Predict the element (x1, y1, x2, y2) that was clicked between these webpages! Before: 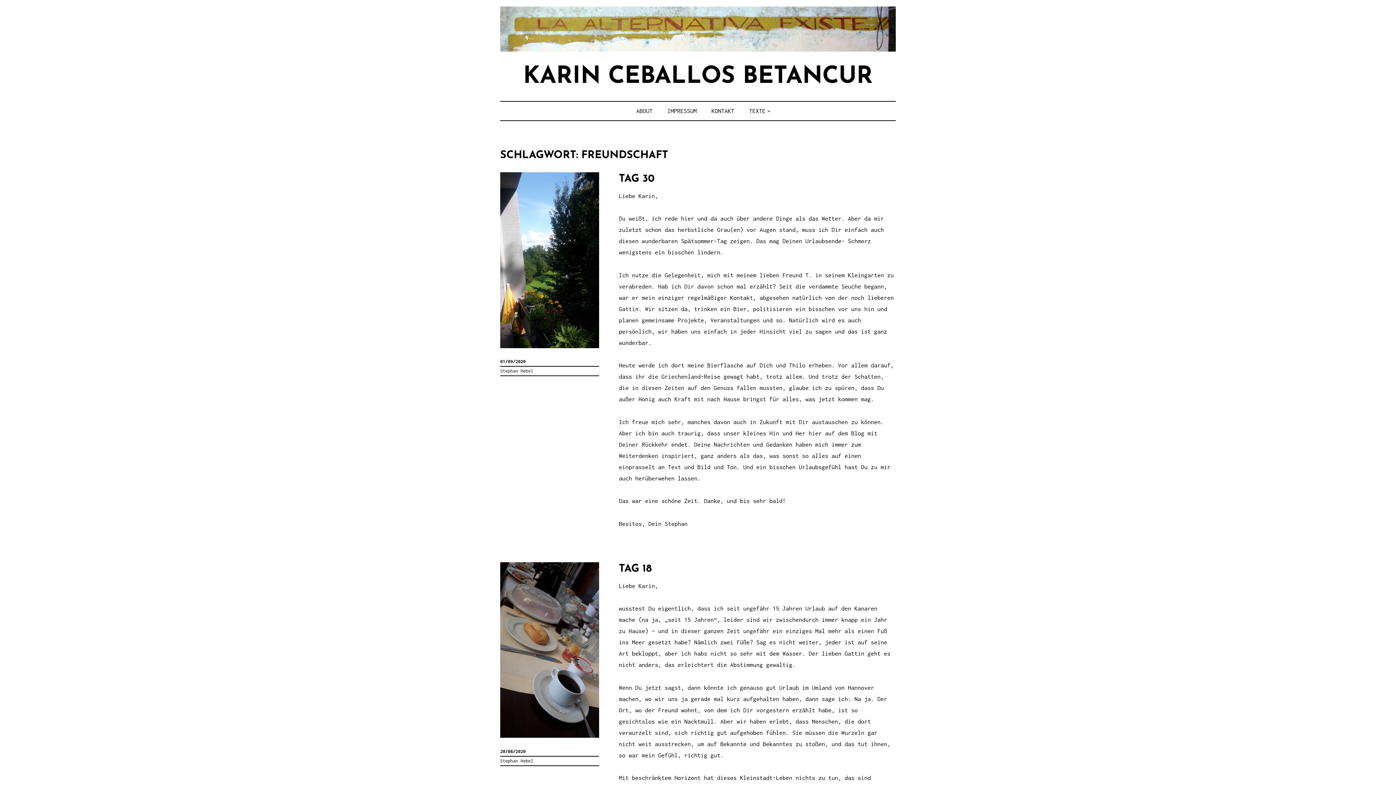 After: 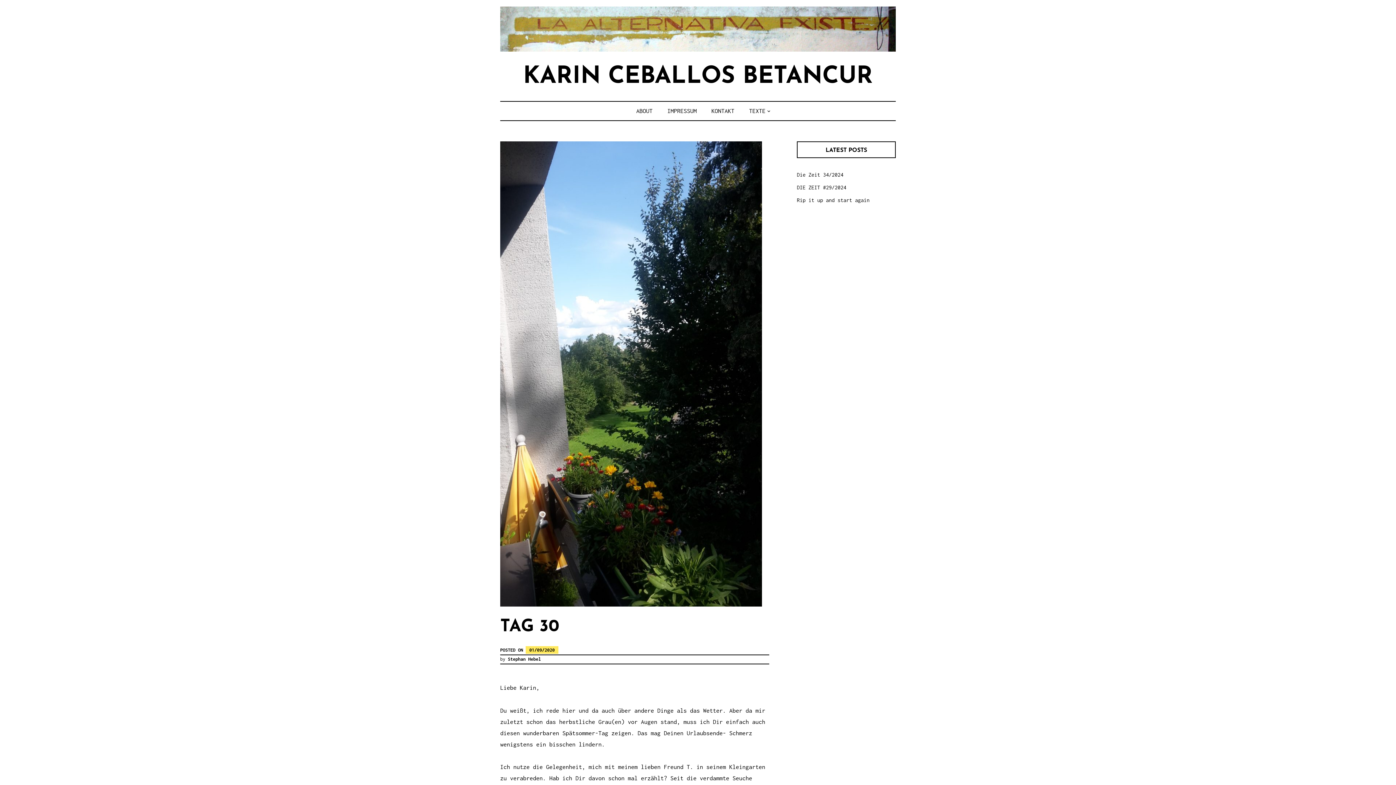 Action: bbox: (619, 173, 654, 184) label: TAG 30